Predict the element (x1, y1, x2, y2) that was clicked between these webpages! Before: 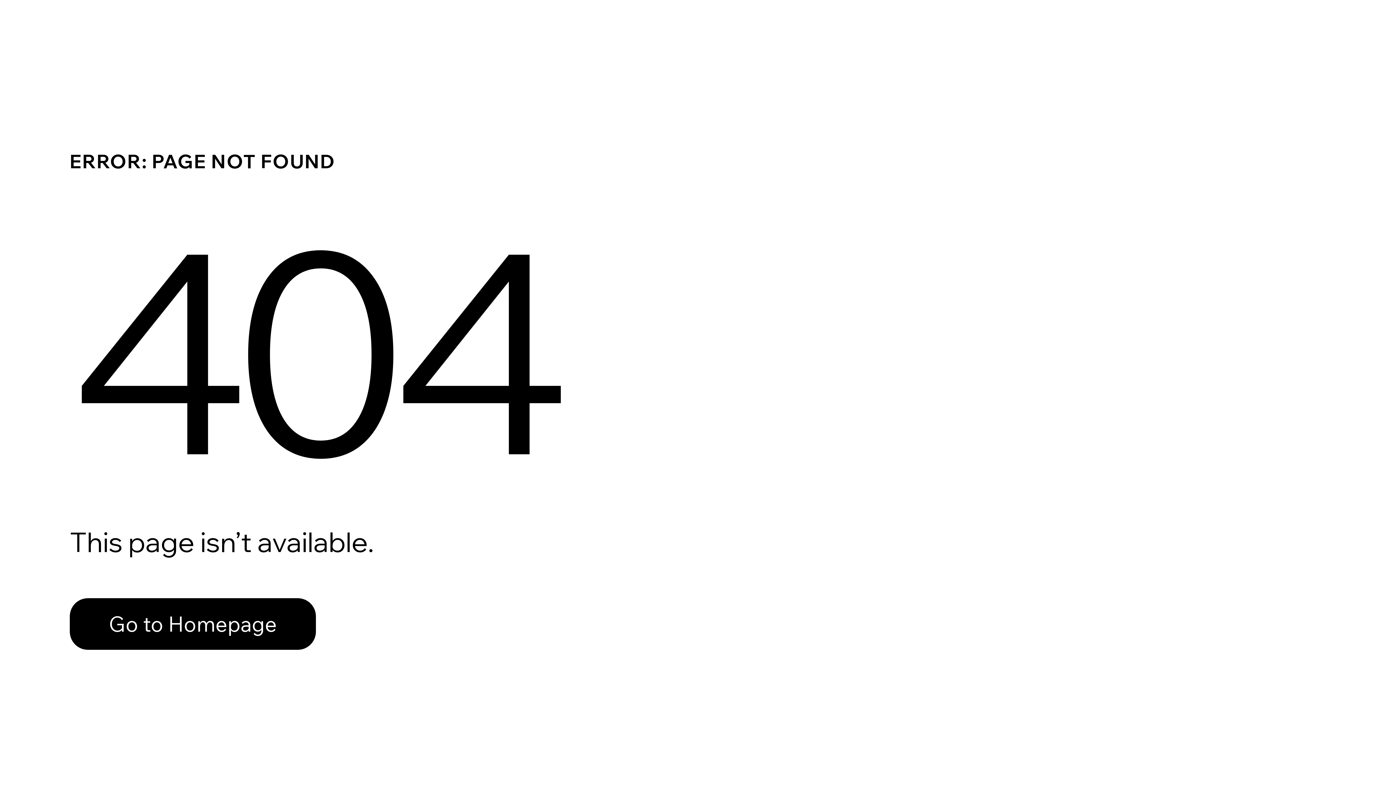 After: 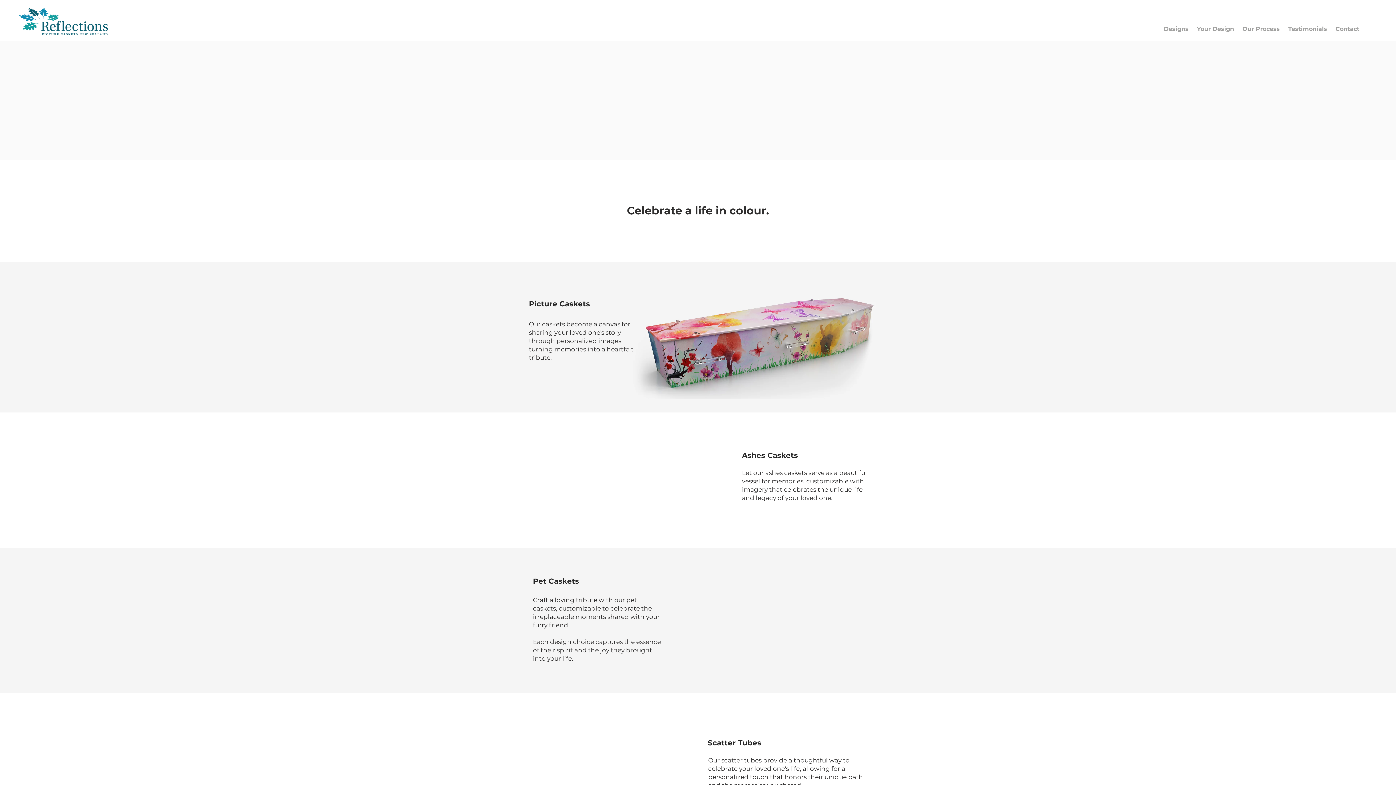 Action: bbox: (69, 582, 768, 659) label: Go to Homepage